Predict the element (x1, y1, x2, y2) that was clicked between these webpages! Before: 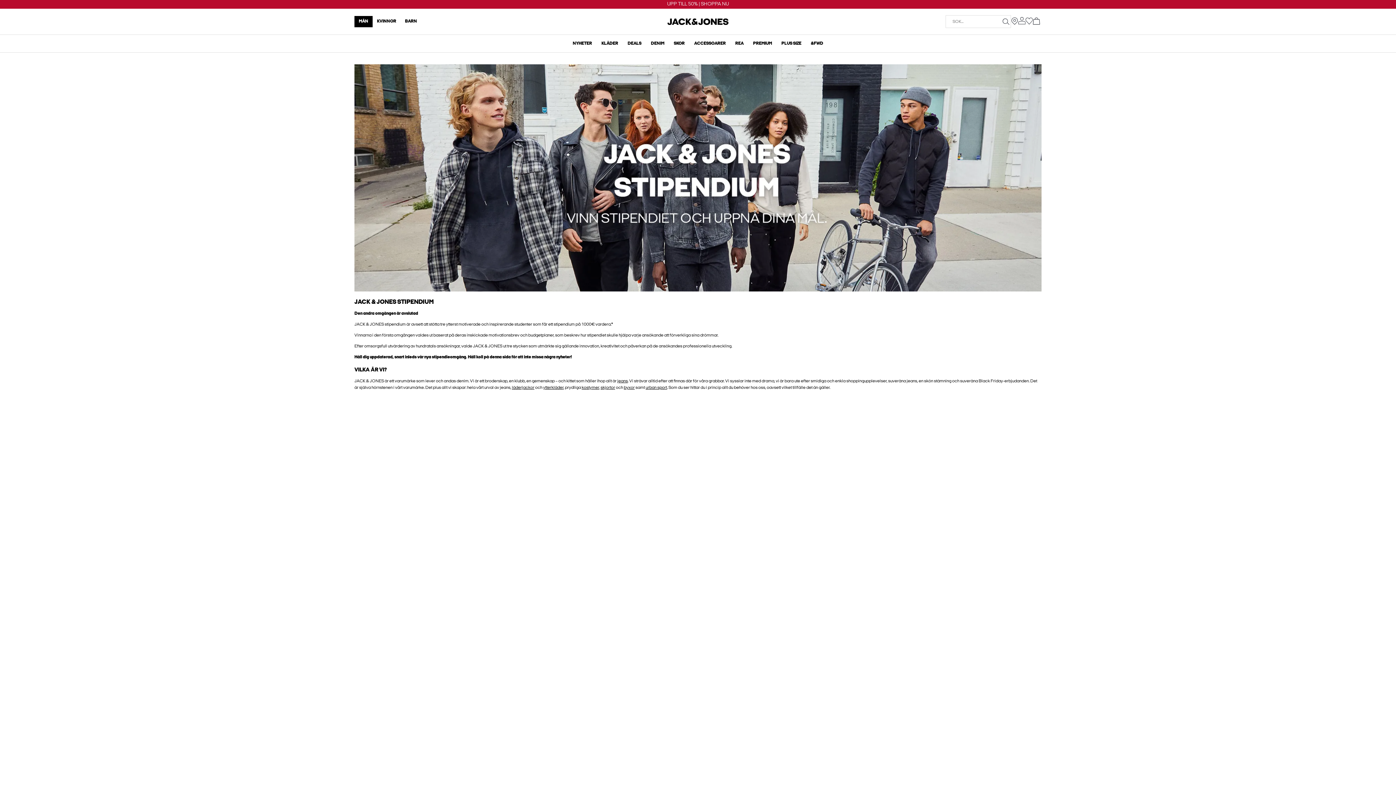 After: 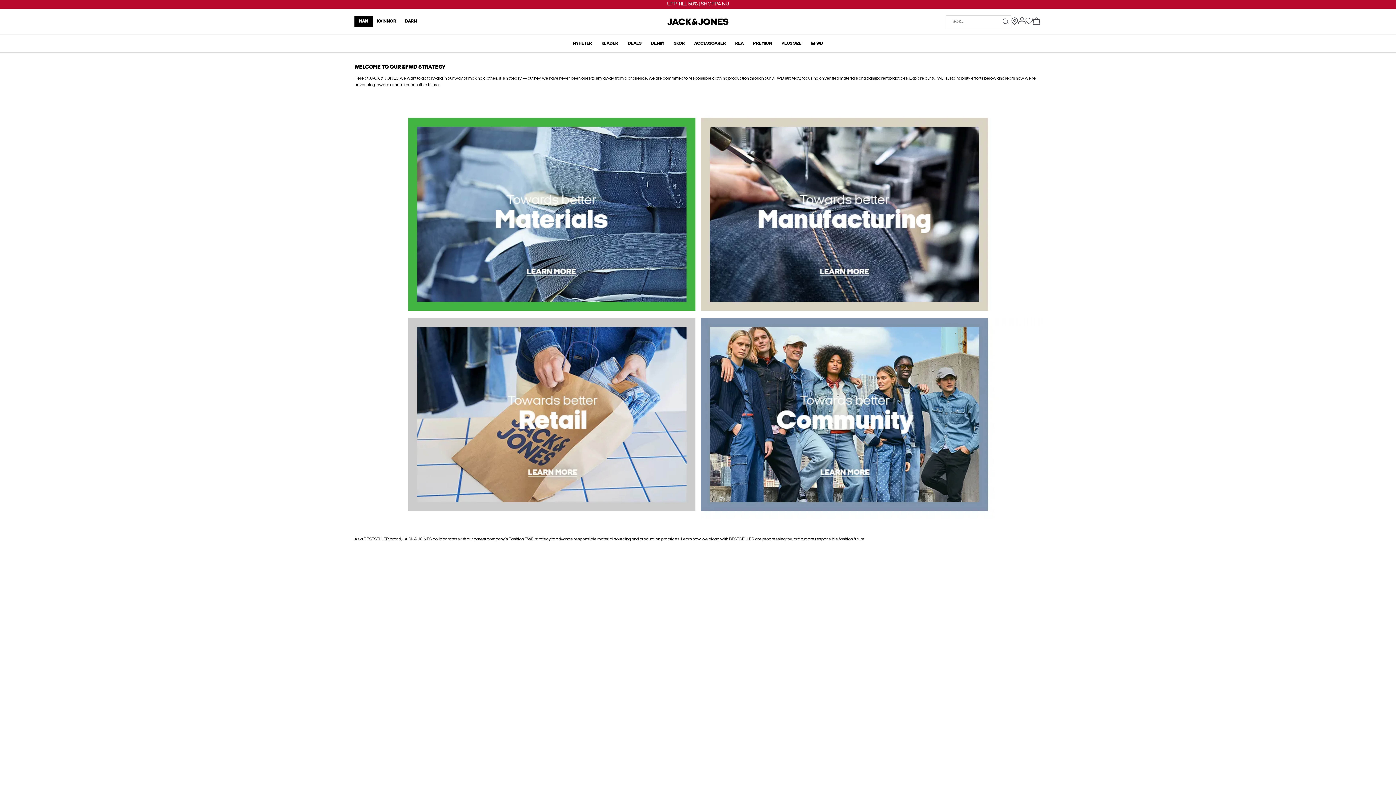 Action: bbox: (811, 40, 823, 47) label: &FWD